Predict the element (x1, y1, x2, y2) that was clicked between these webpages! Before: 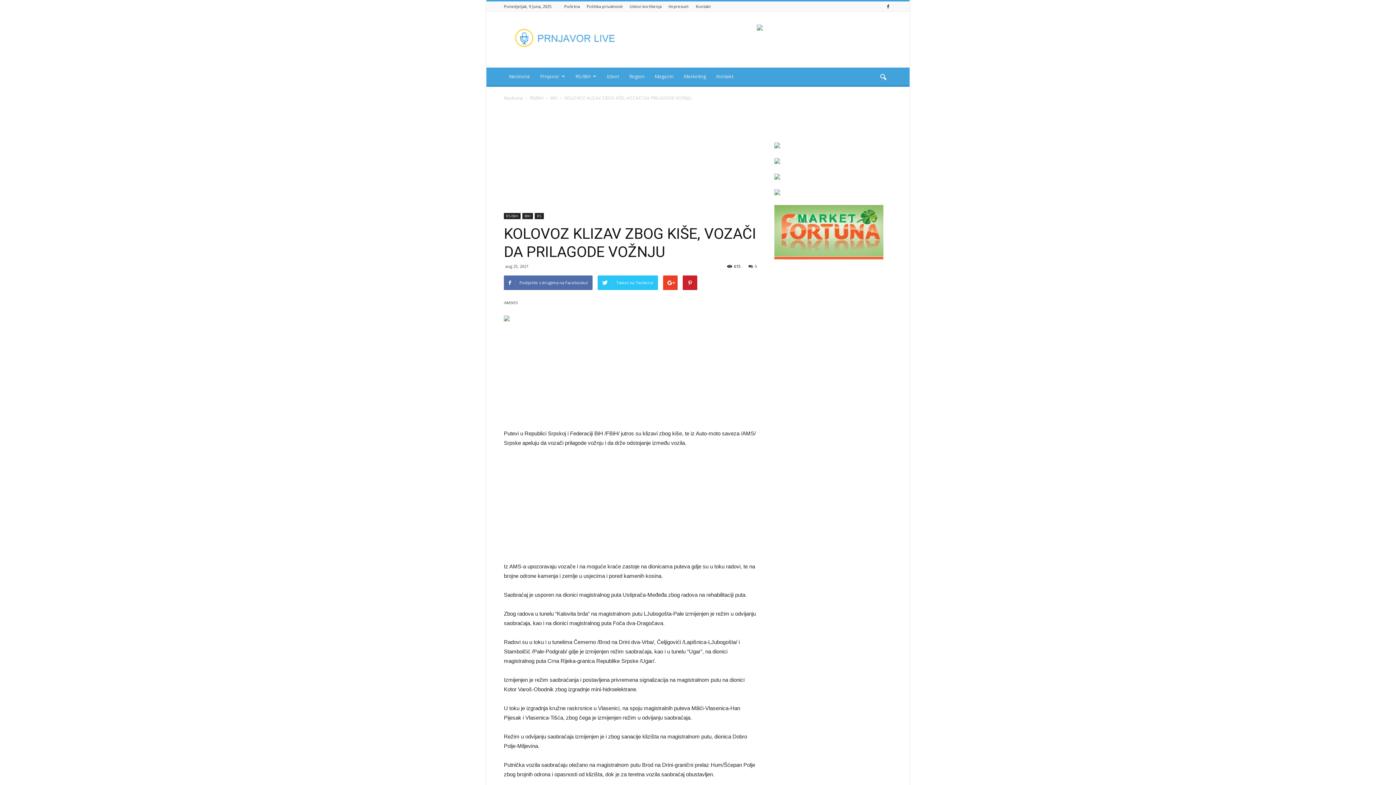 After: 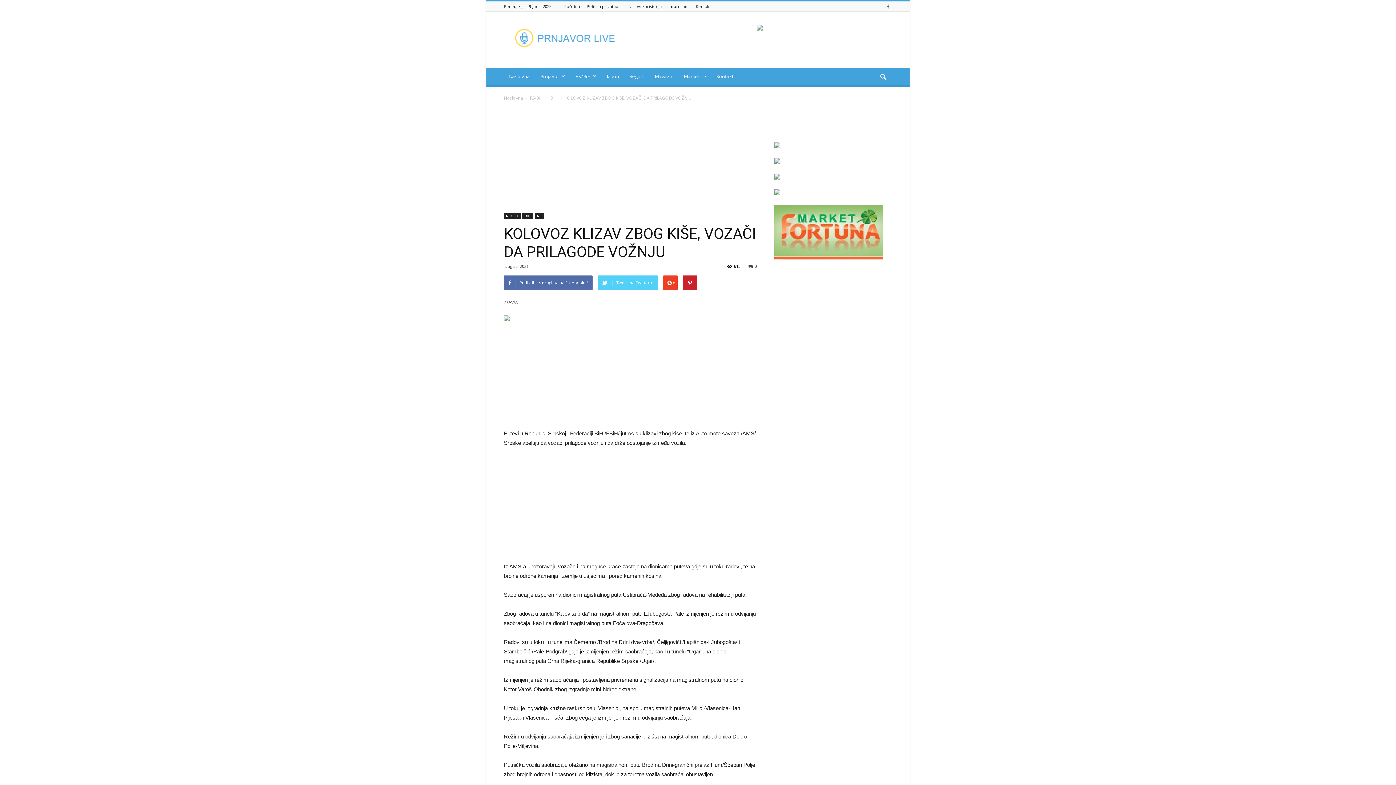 Action: label: Tweet na Twitteru! bbox: (597, 275, 658, 290)